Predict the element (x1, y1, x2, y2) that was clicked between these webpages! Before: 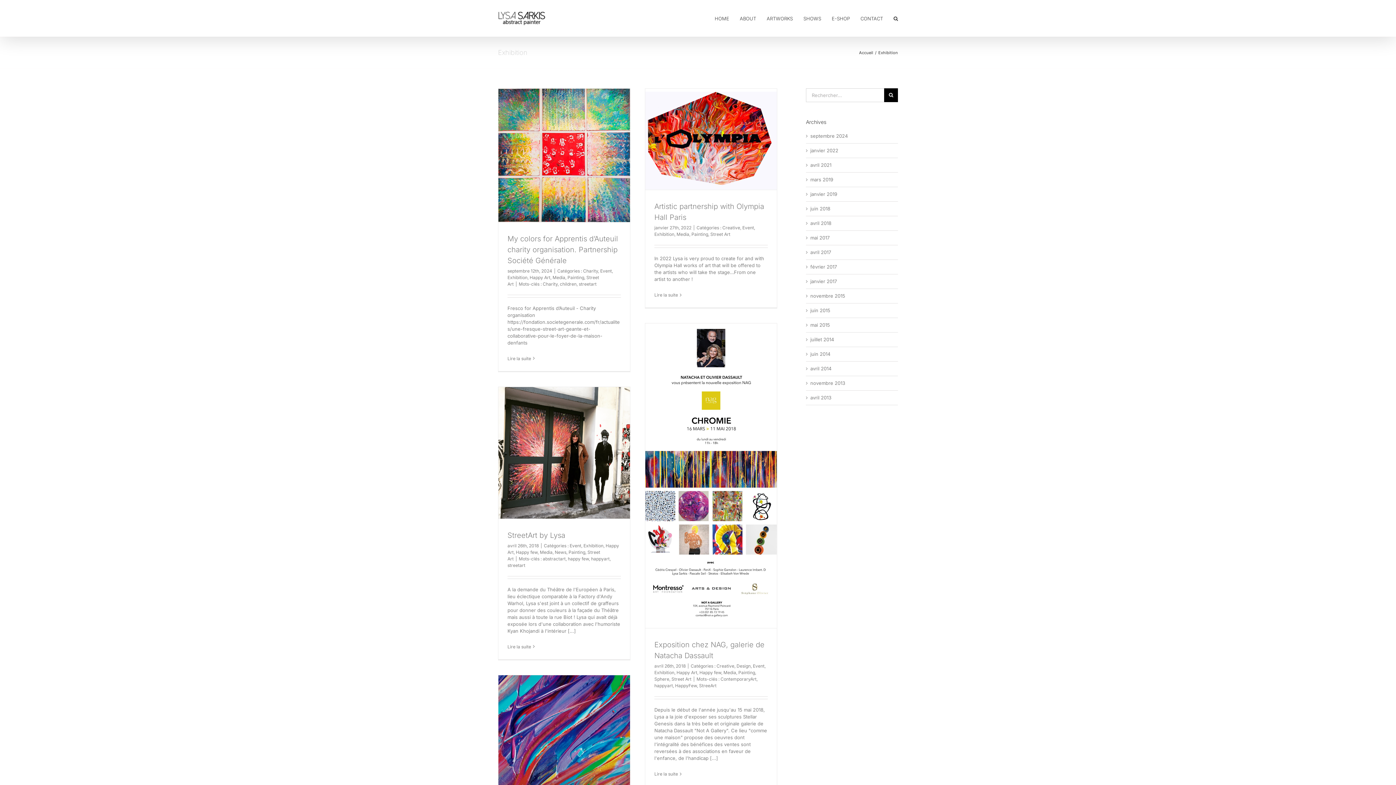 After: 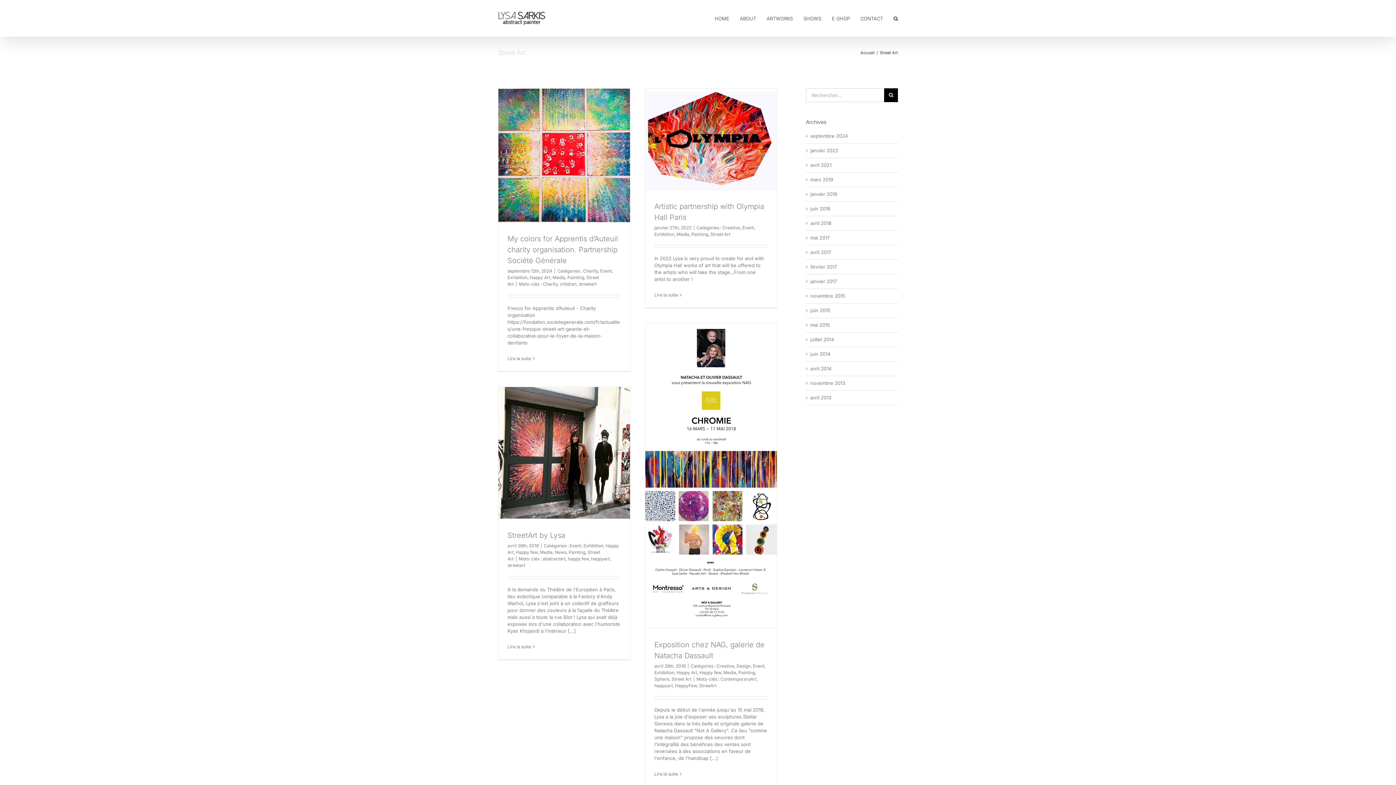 Action: bbox: (671, 676, 691, 682) label: Street Art